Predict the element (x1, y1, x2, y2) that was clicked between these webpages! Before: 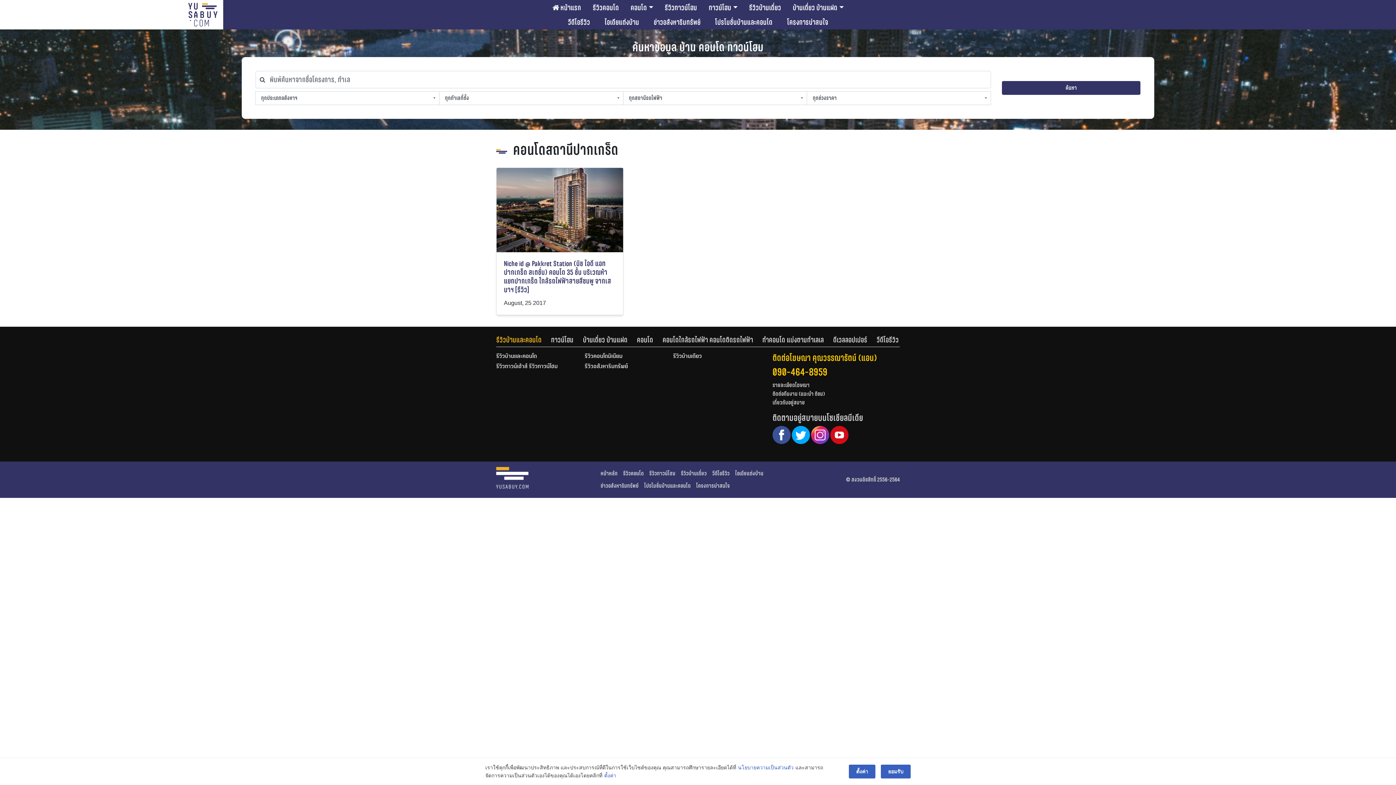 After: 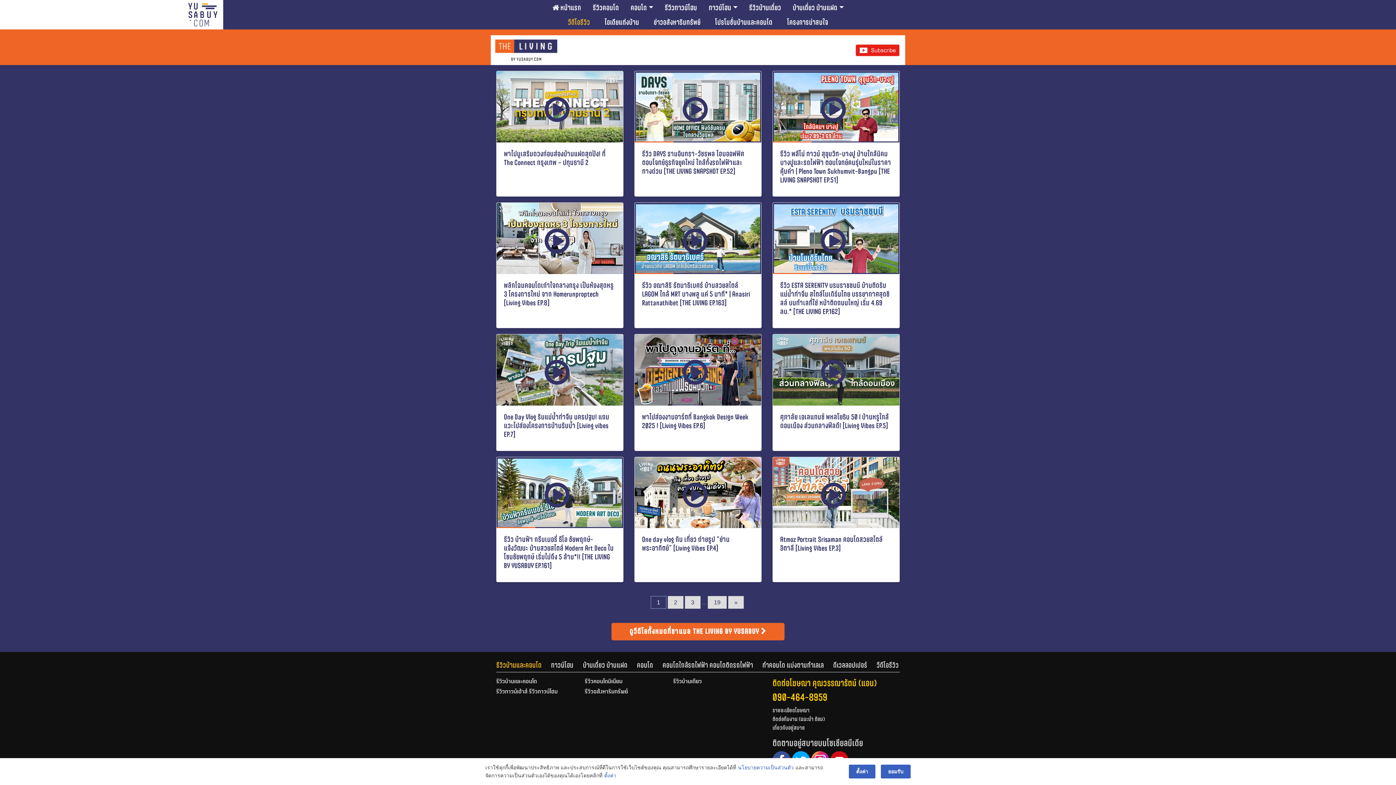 Action: label: วีดีโอรีวิว bbox: (712, 469, 729, 477)